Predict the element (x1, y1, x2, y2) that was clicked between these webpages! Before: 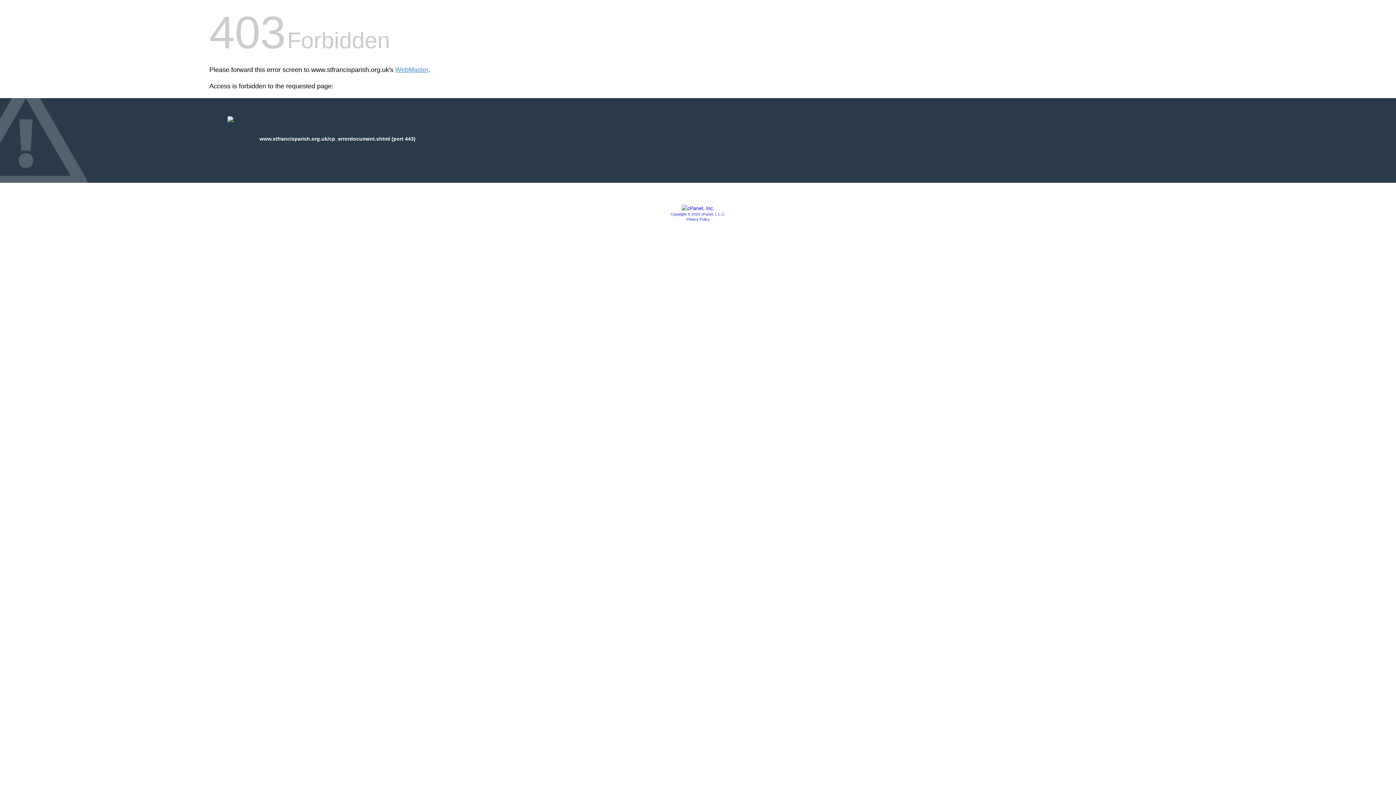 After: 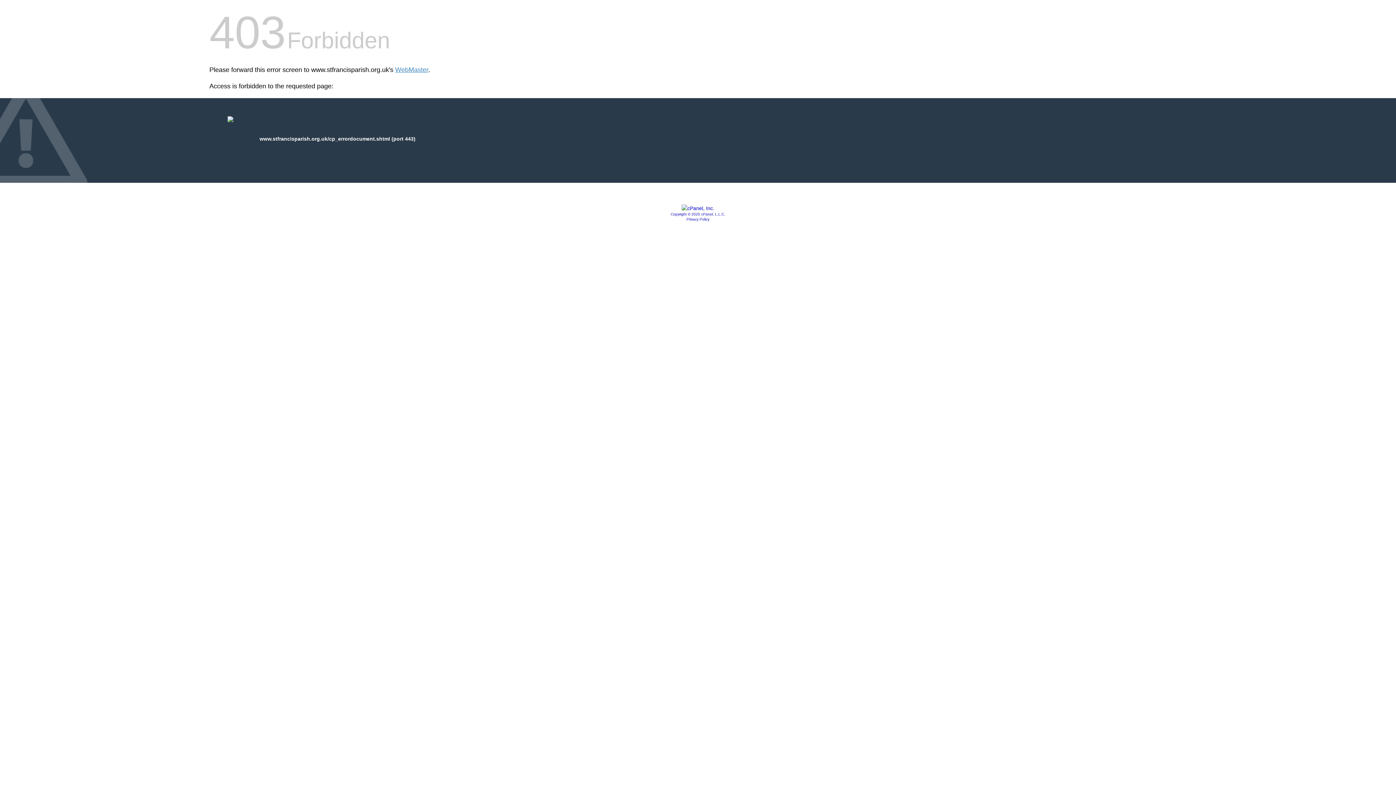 Action: bbox: (686, 217, 709, 221) label: Privacy Policy